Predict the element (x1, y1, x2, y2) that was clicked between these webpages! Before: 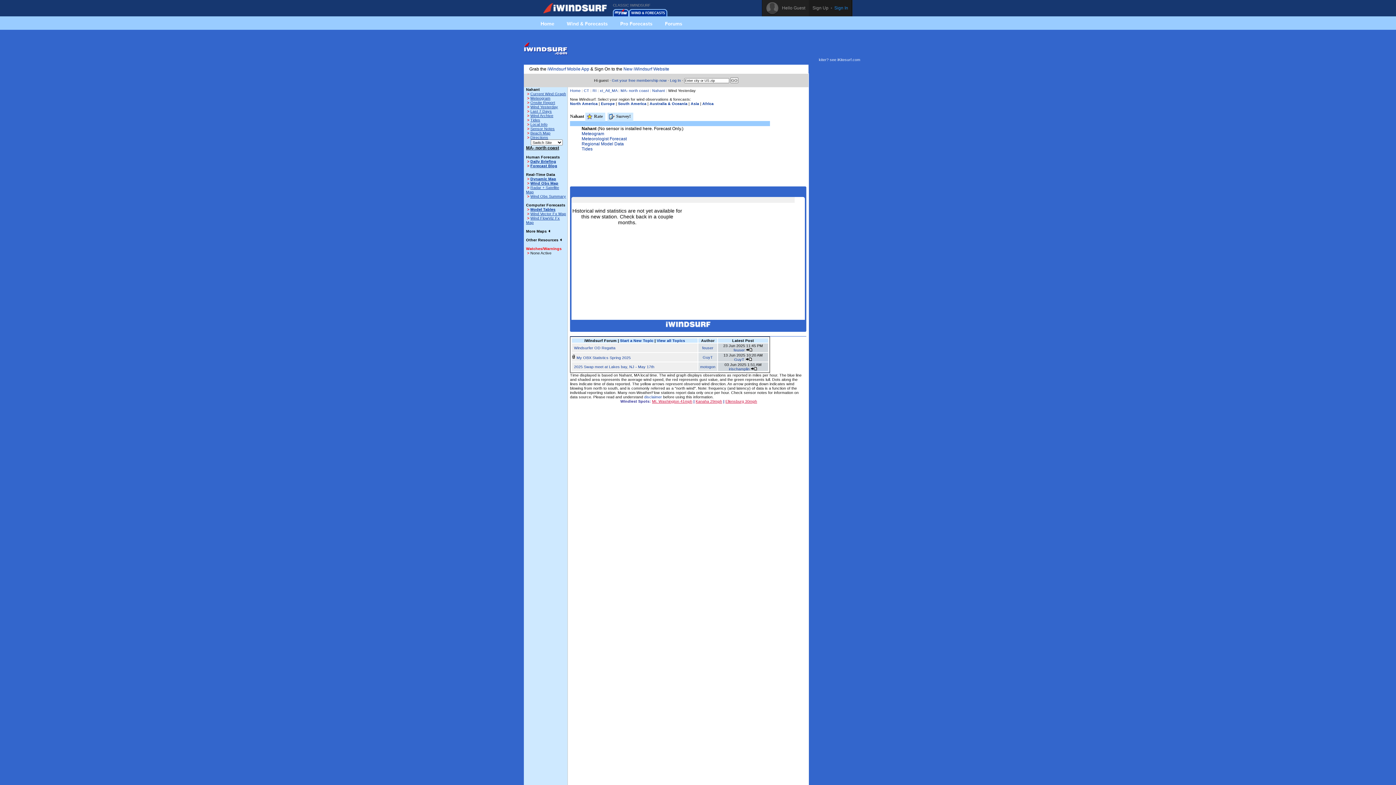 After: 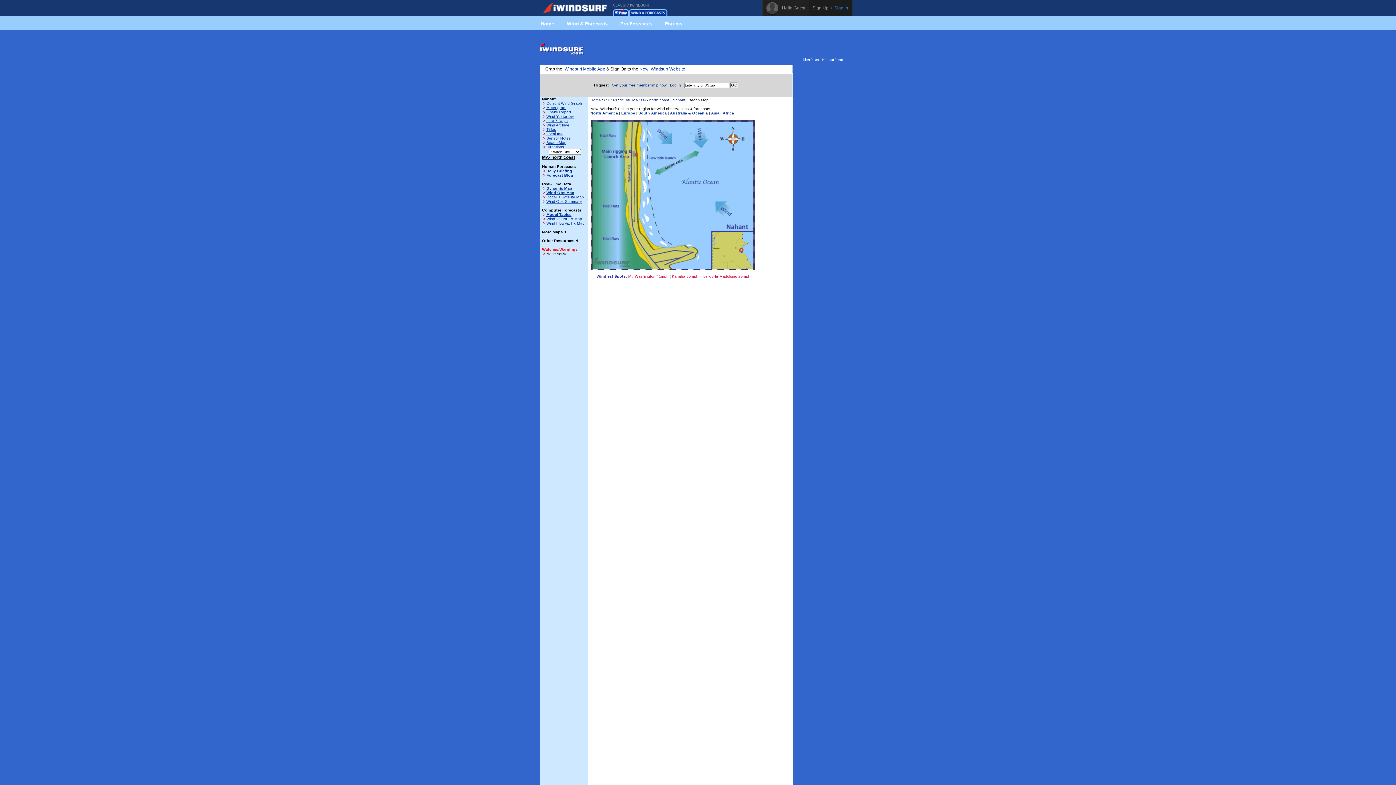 Action: bbox: (530, 130, 550, 135) label: Beach Map